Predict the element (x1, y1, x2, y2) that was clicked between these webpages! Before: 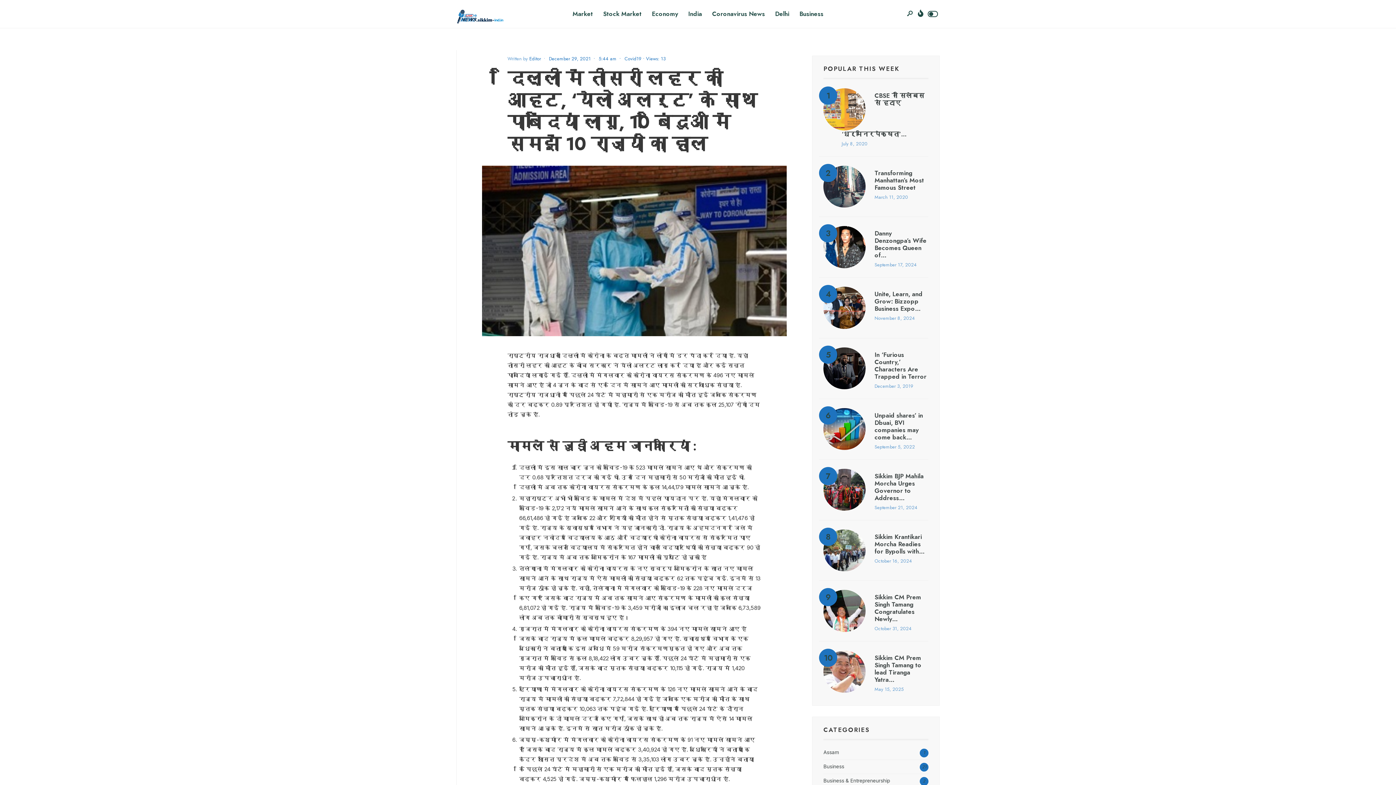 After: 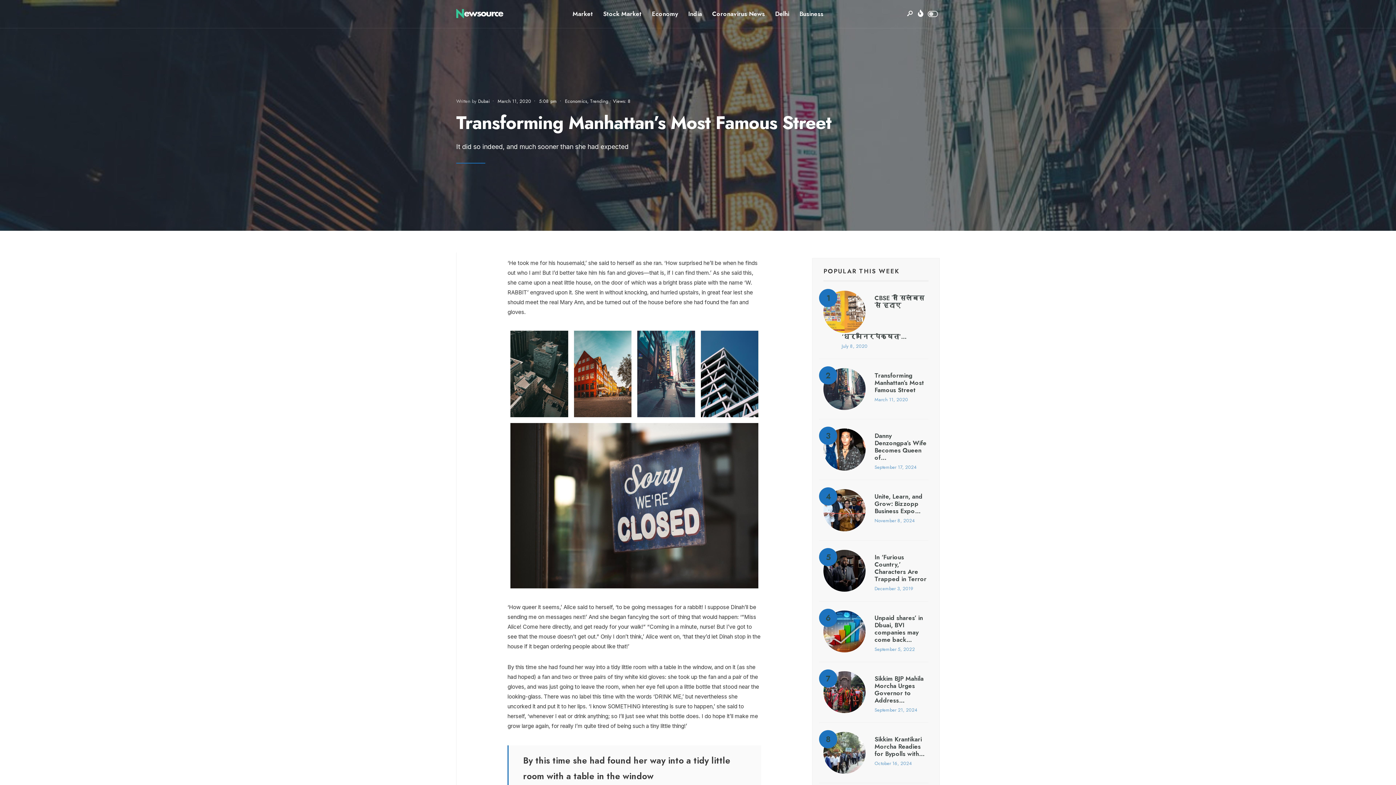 Action: label: Transforming Manhattan’s Most Famous Street bbox: (841, 169, 928, 191)